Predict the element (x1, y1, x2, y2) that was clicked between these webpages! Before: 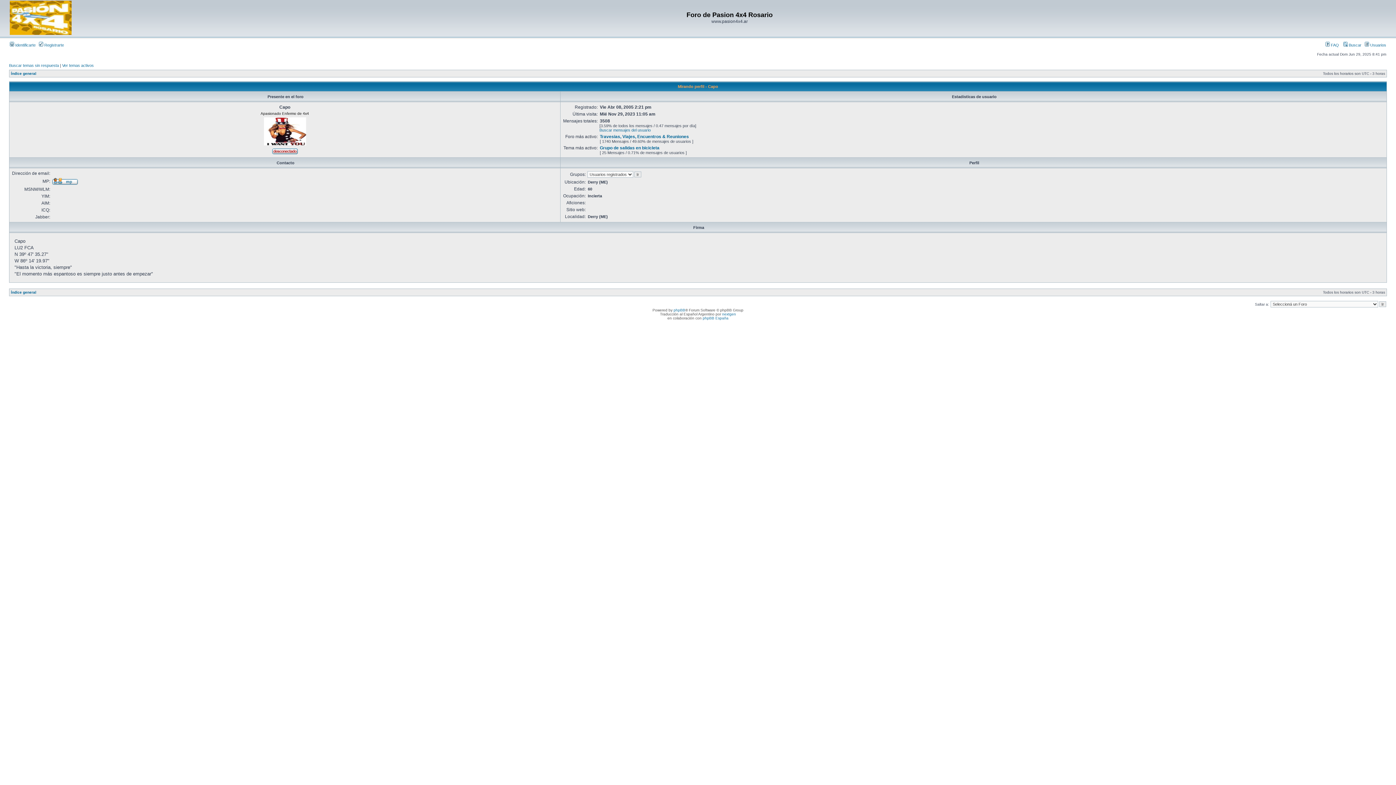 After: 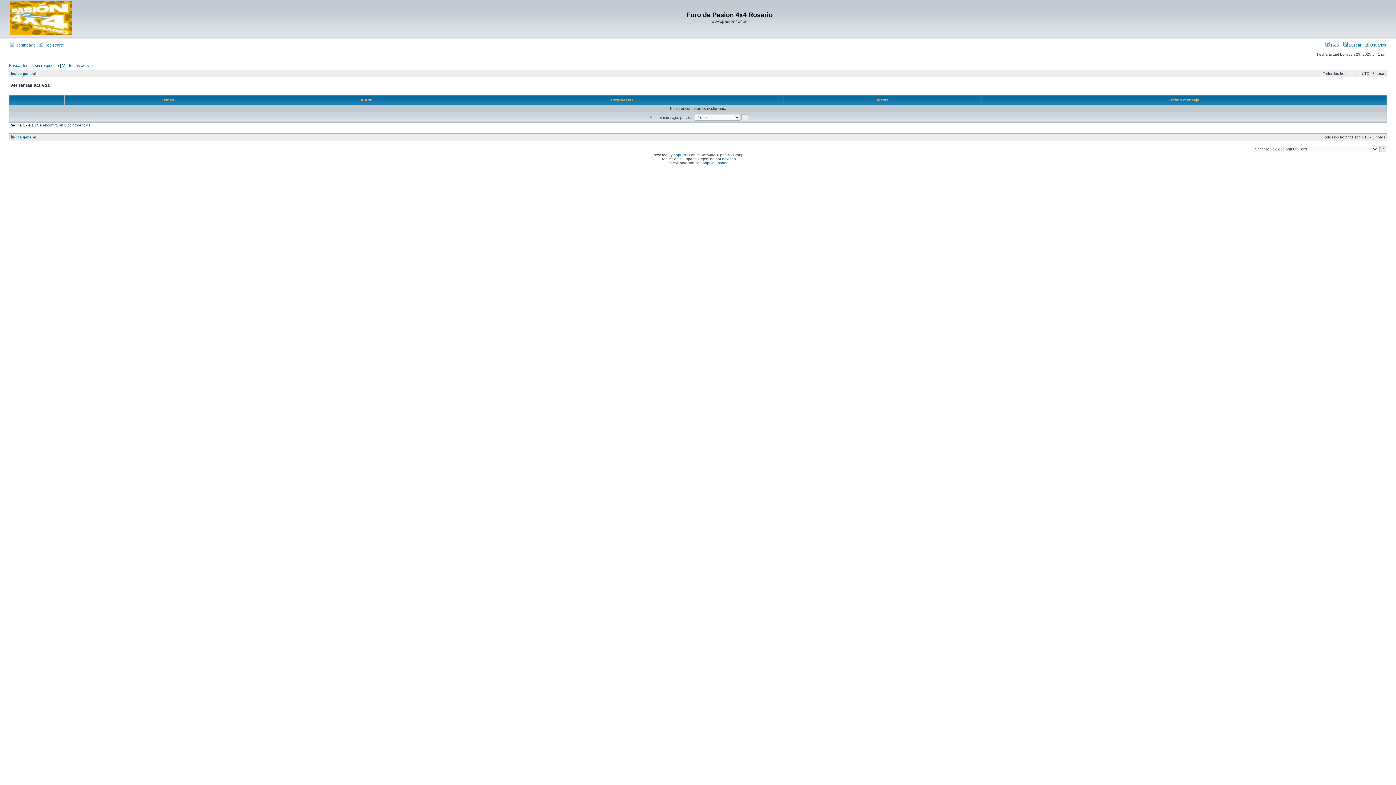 Action: bbox: (62, 63, 93, 67) label: Ver temas activos